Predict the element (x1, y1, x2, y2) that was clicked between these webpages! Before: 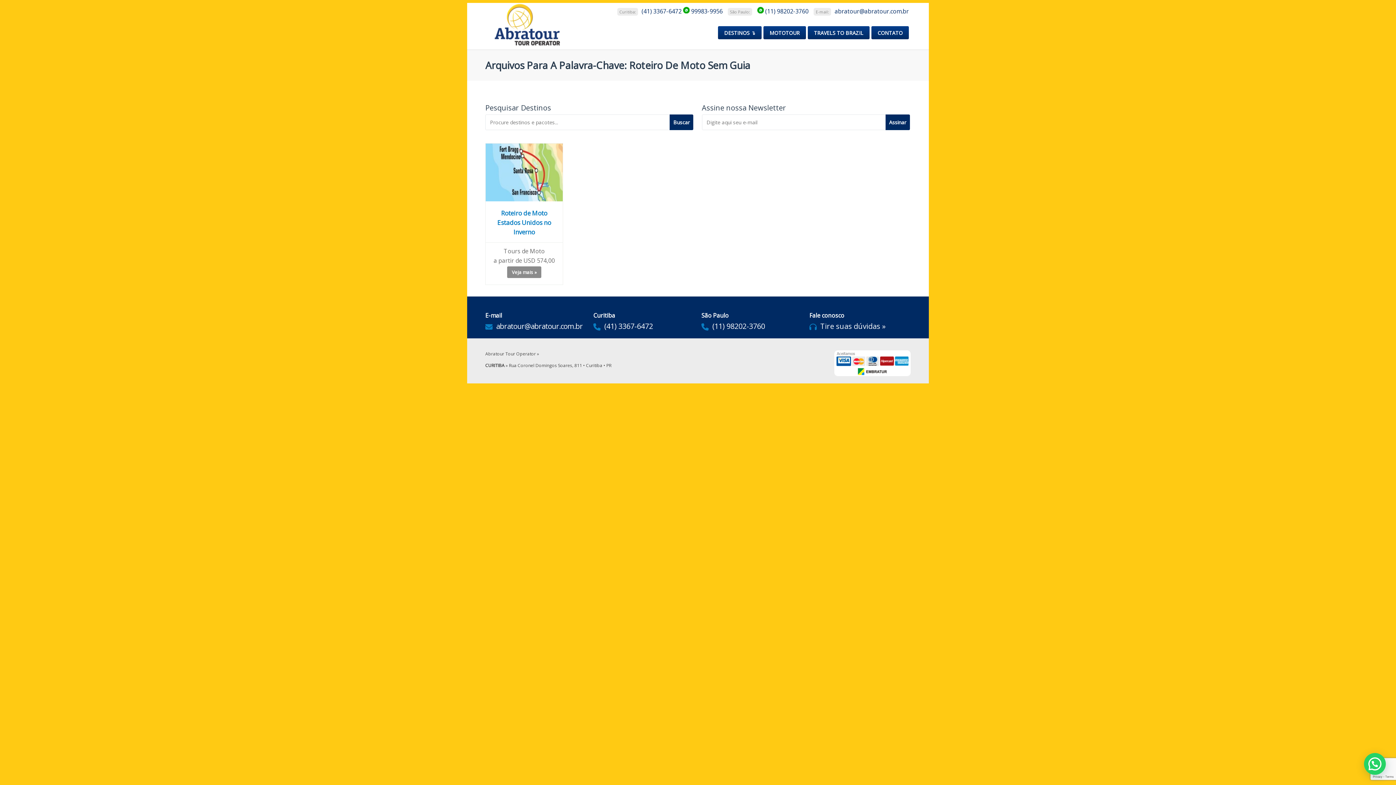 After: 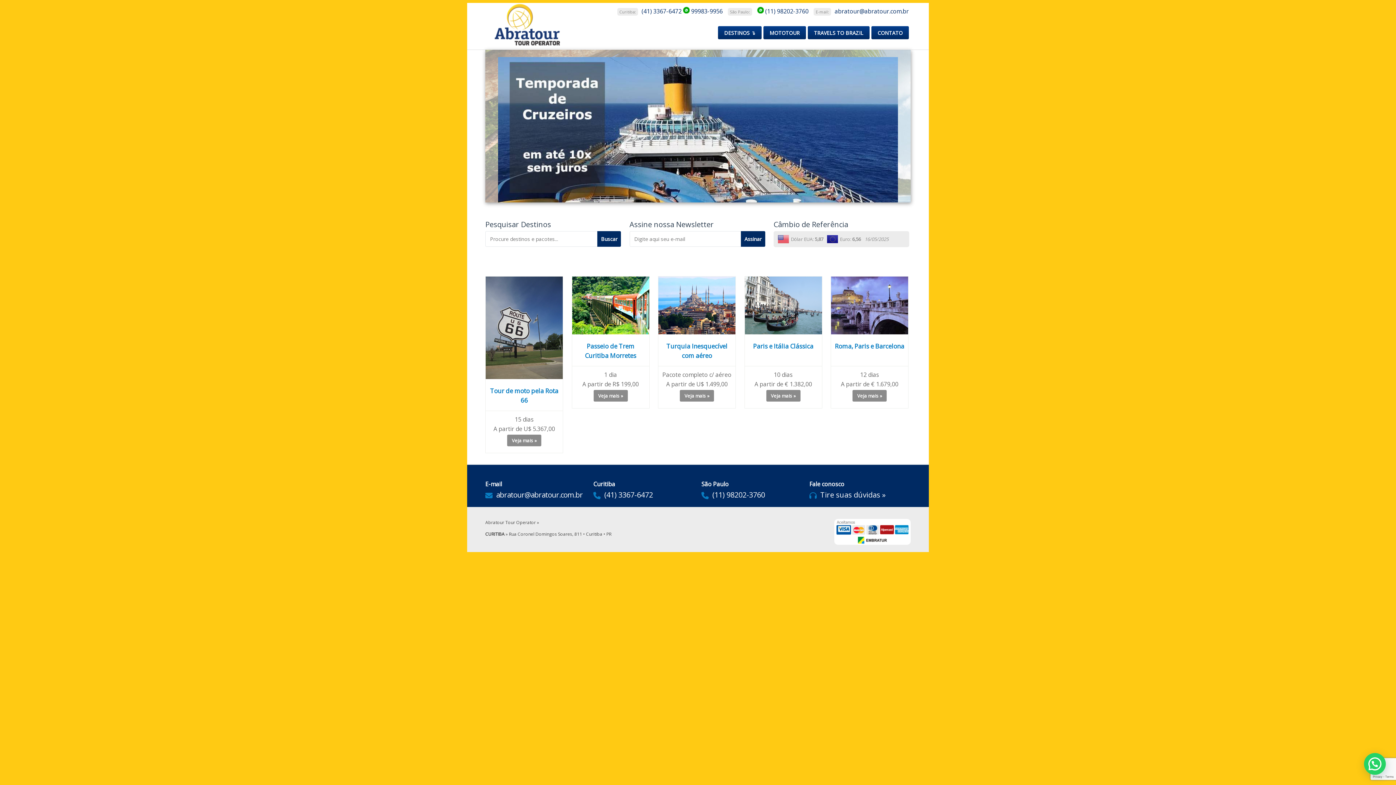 Action: bbox: (485, 2, 579, 46)